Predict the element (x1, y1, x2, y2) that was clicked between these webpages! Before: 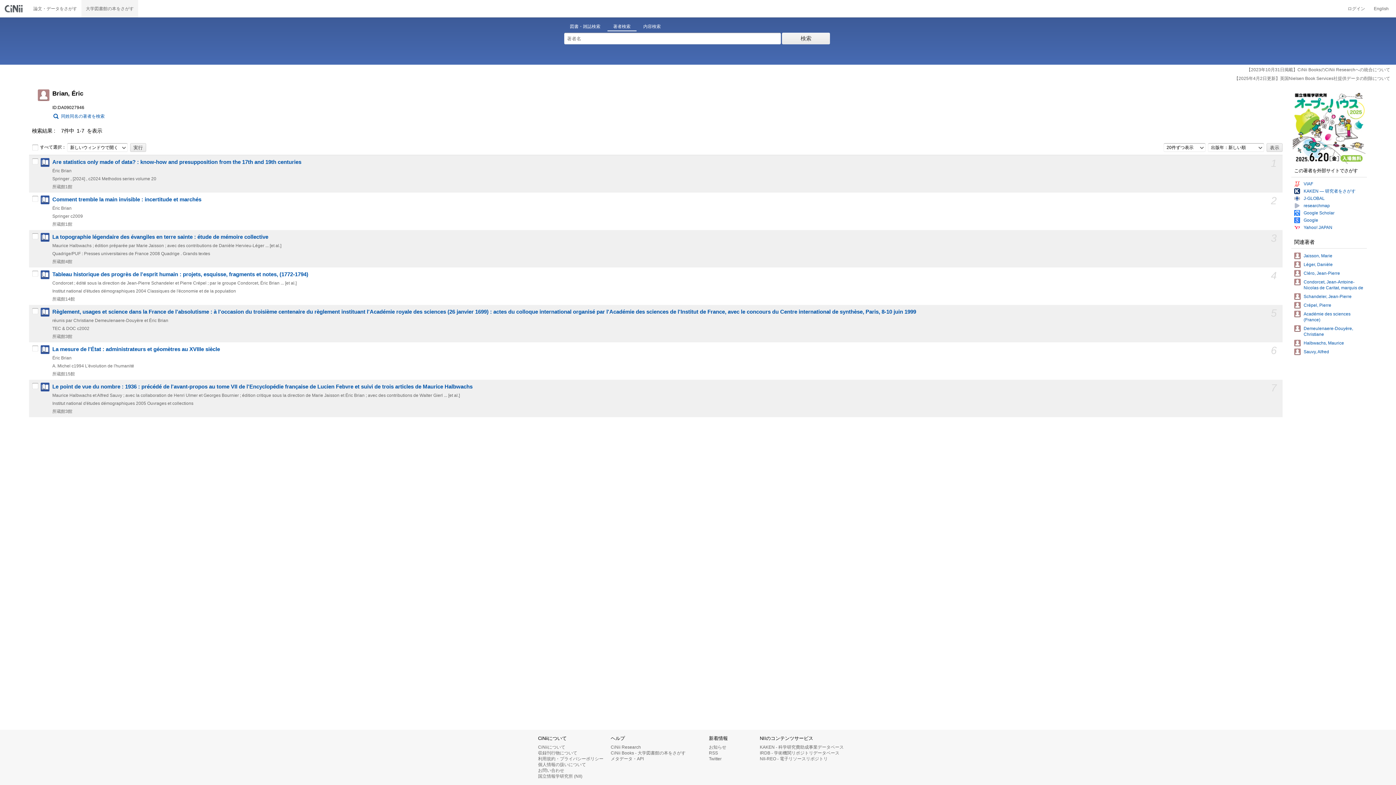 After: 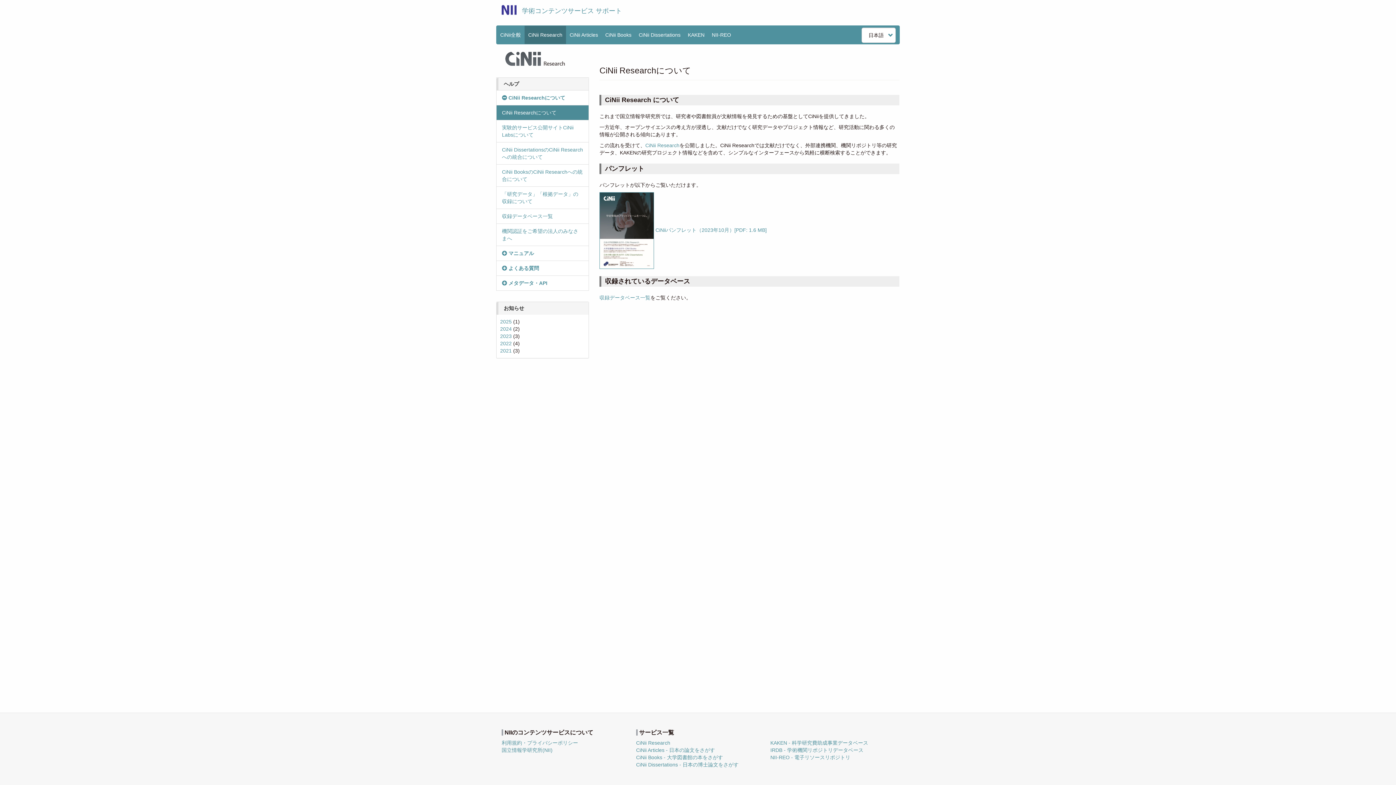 Action: bbox: (610, 745, 641, 750) label: CiNii Research